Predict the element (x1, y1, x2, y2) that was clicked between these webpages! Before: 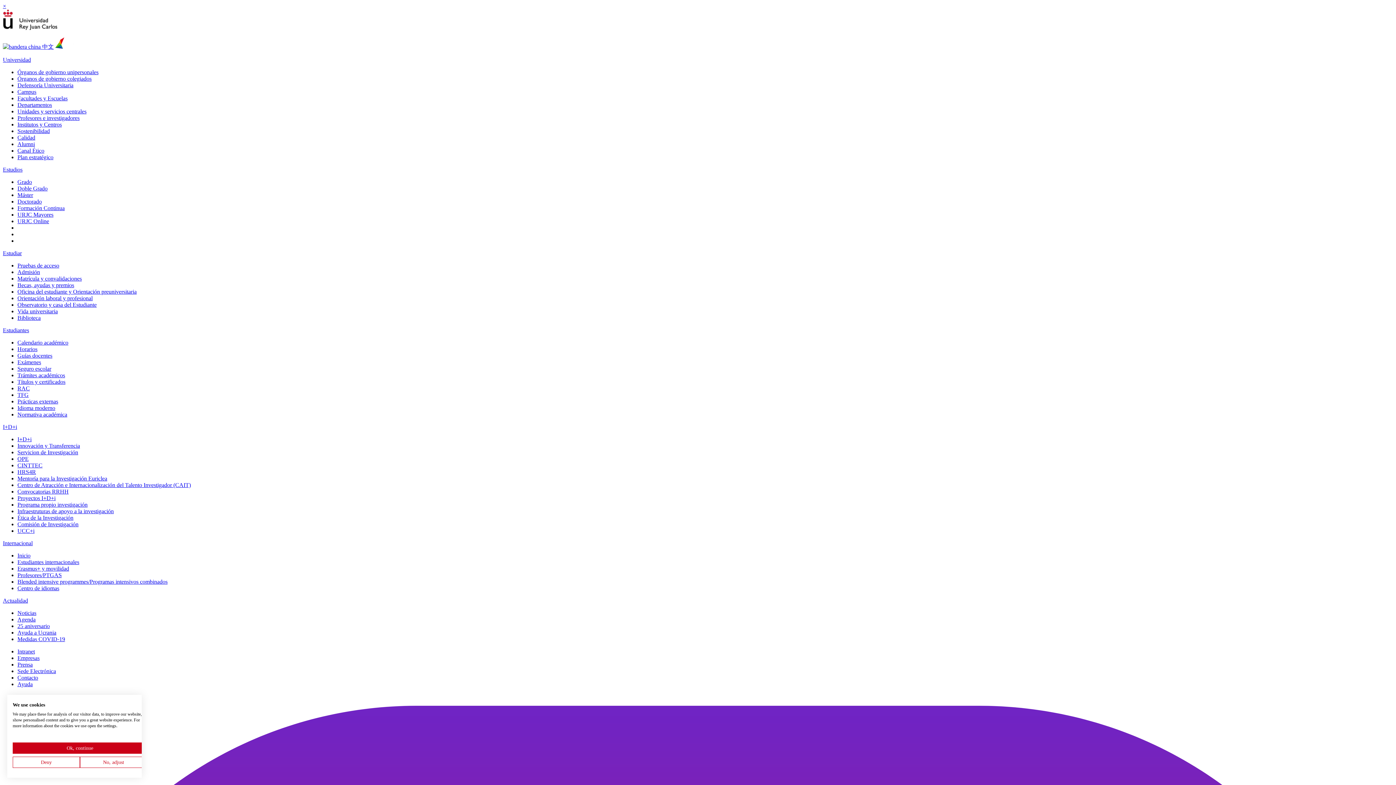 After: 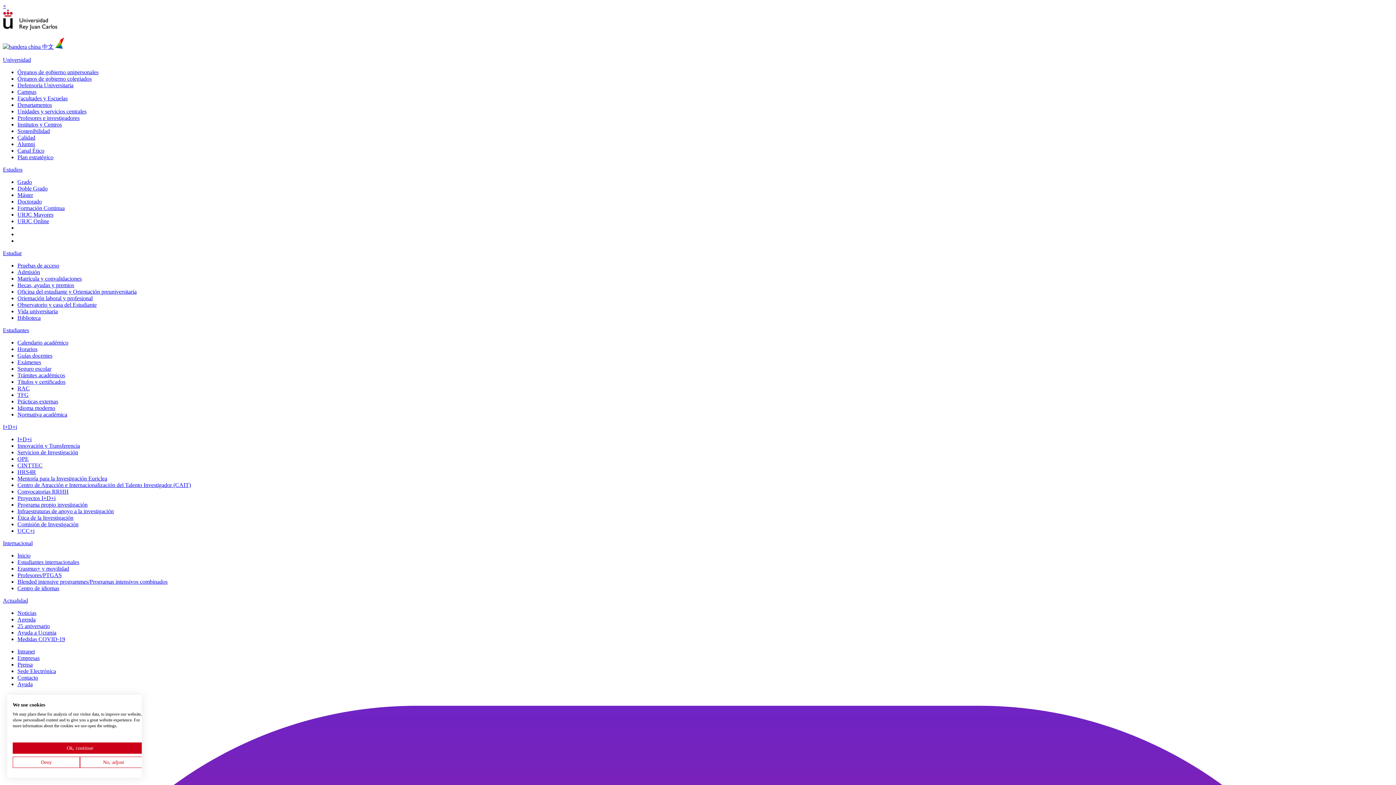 Action: bbox: (17, 572, 61, 578) label: Profesores/PTGAS